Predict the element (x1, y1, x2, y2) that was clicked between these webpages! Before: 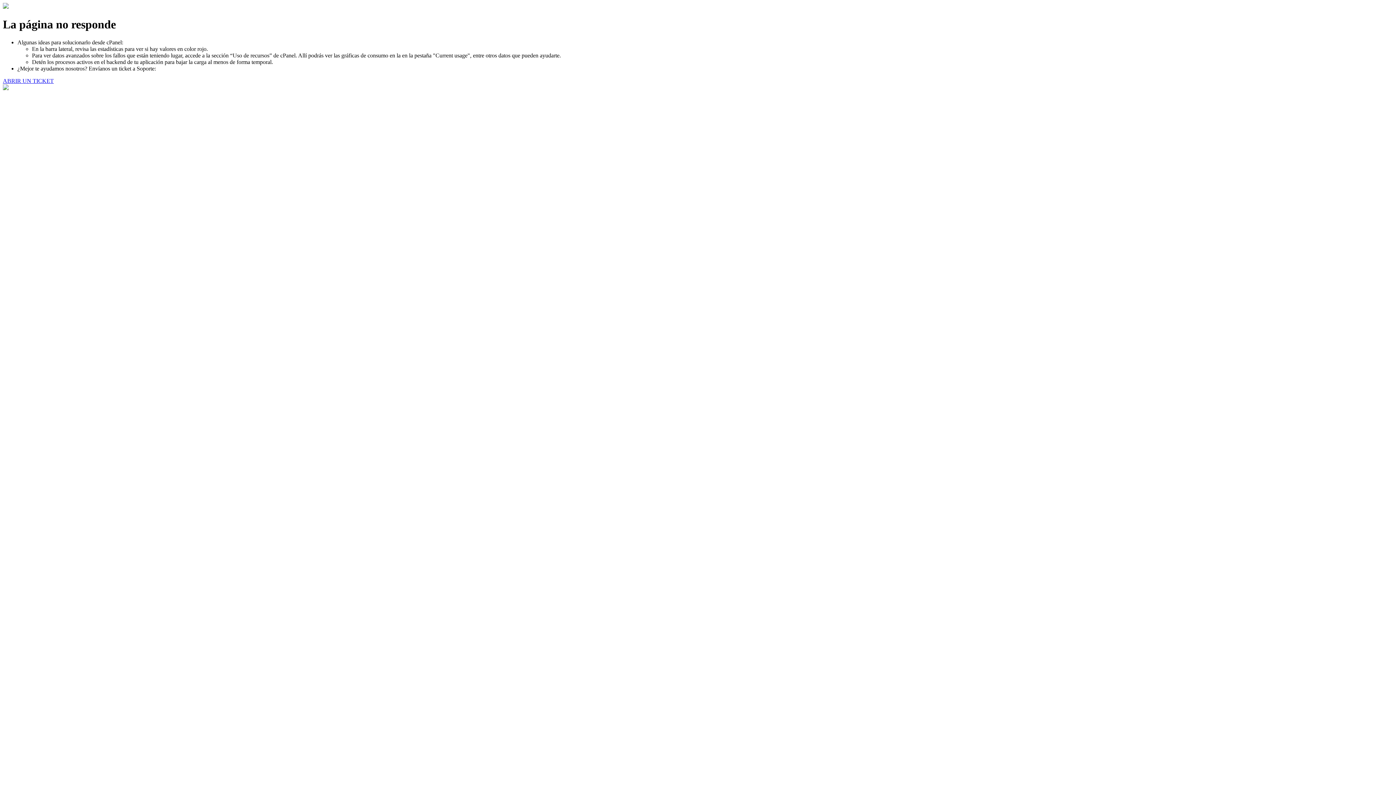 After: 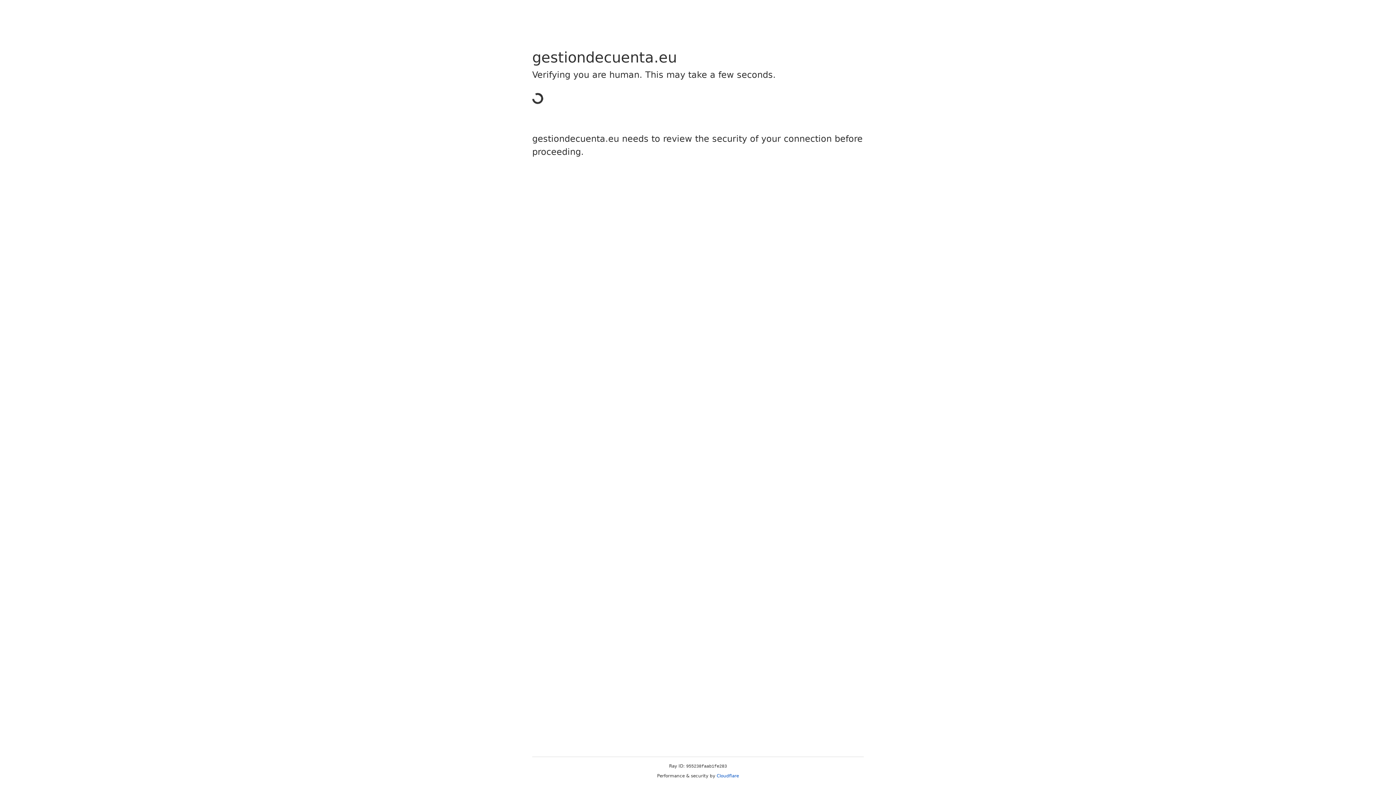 Action: bbox: (2, 77, 53, 83) label: ABRIR UN TICKET